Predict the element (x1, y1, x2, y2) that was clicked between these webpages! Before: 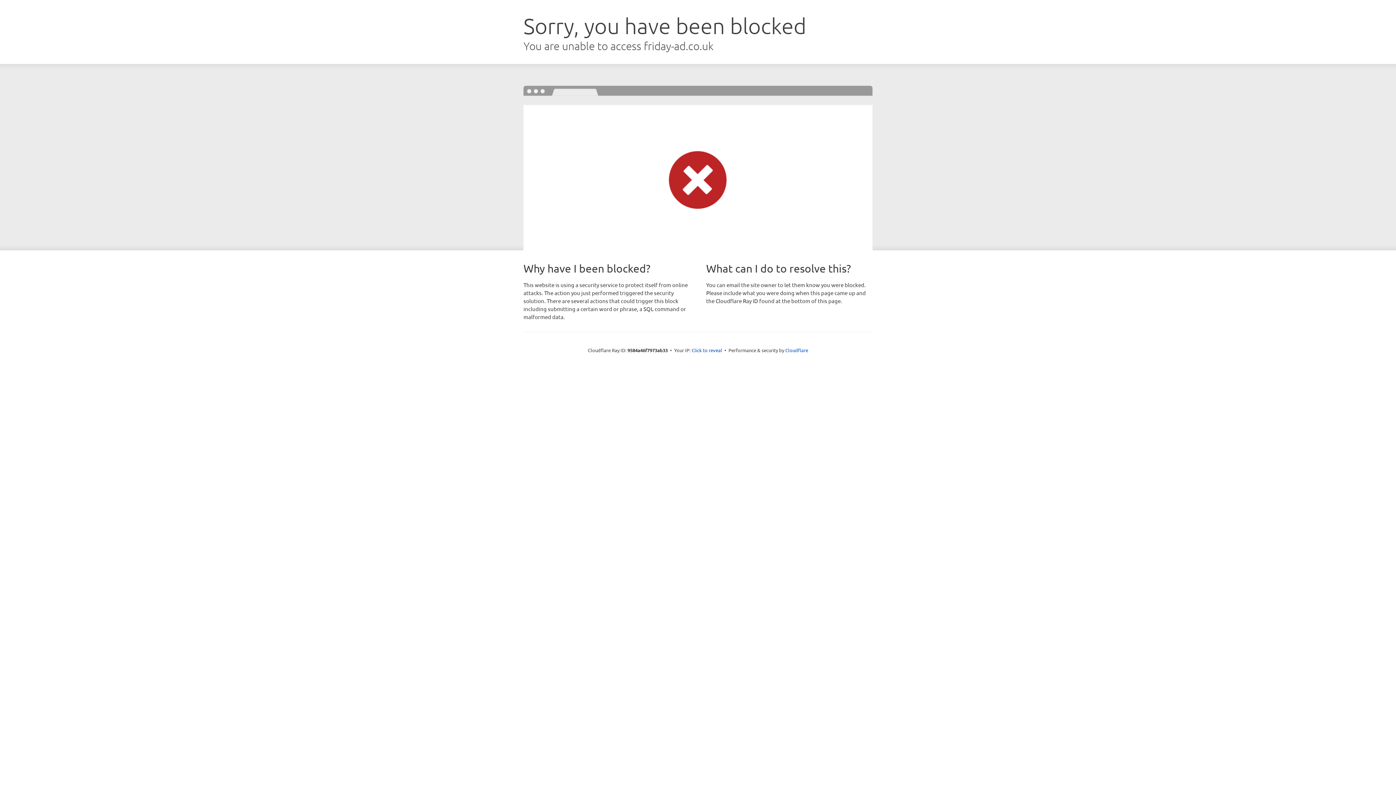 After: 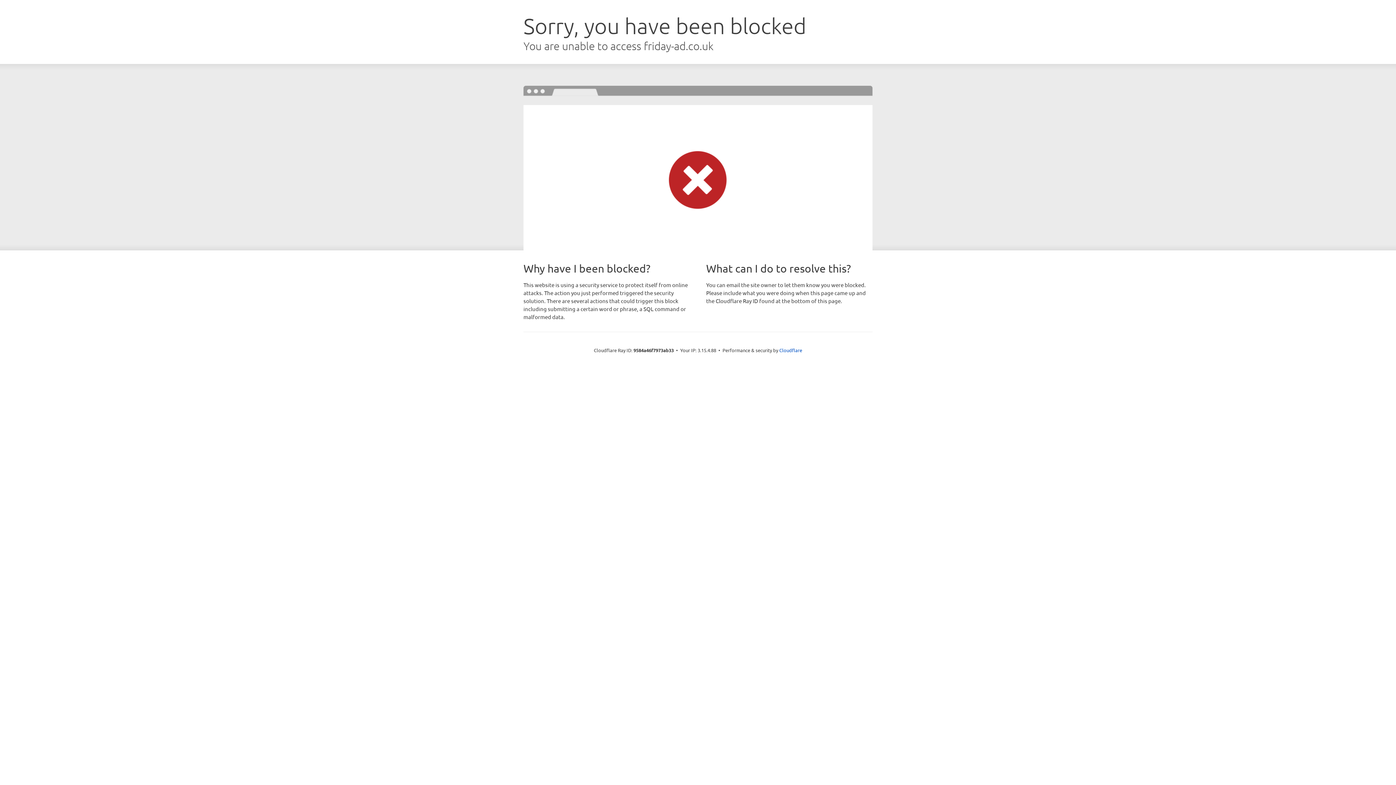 Action: label: Click to reveal bbox: (691, 346, 722, 353)